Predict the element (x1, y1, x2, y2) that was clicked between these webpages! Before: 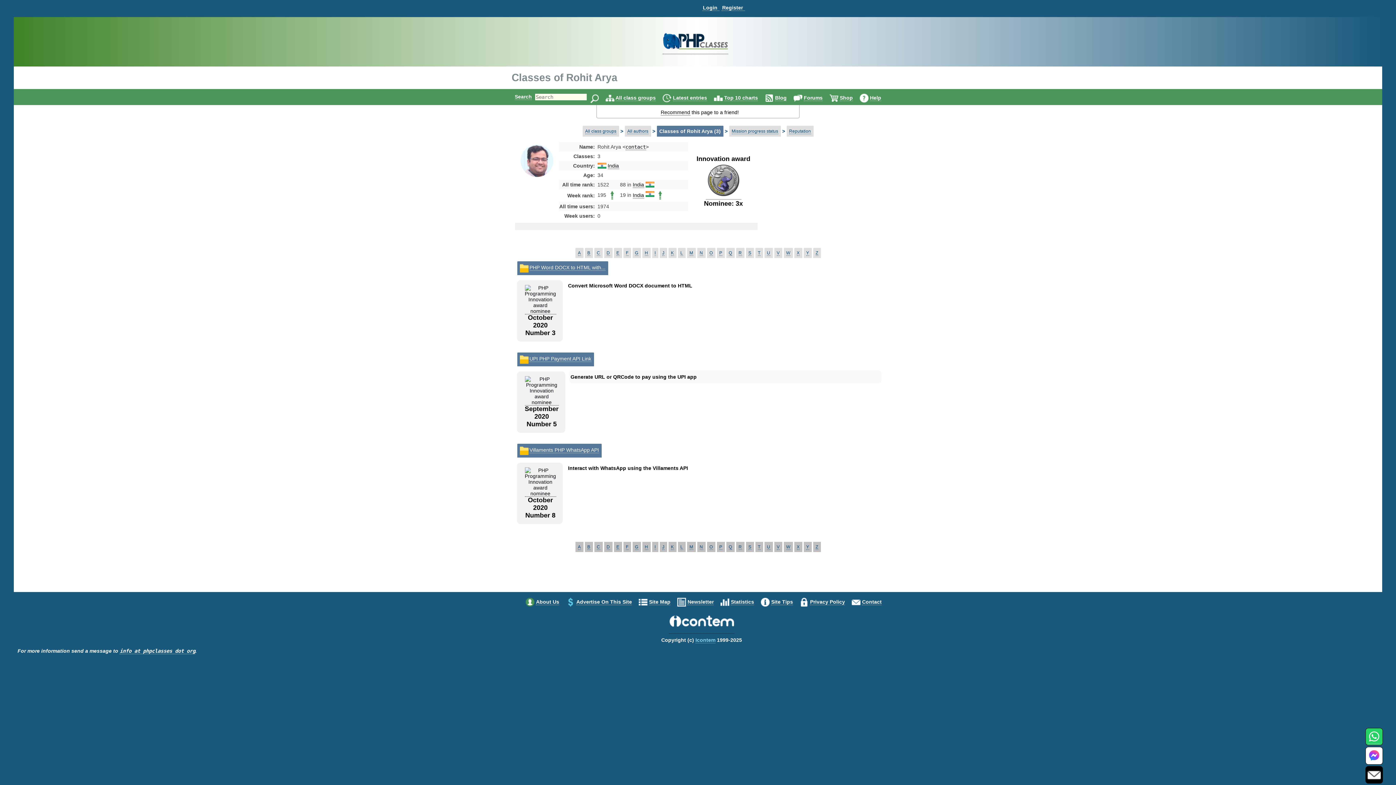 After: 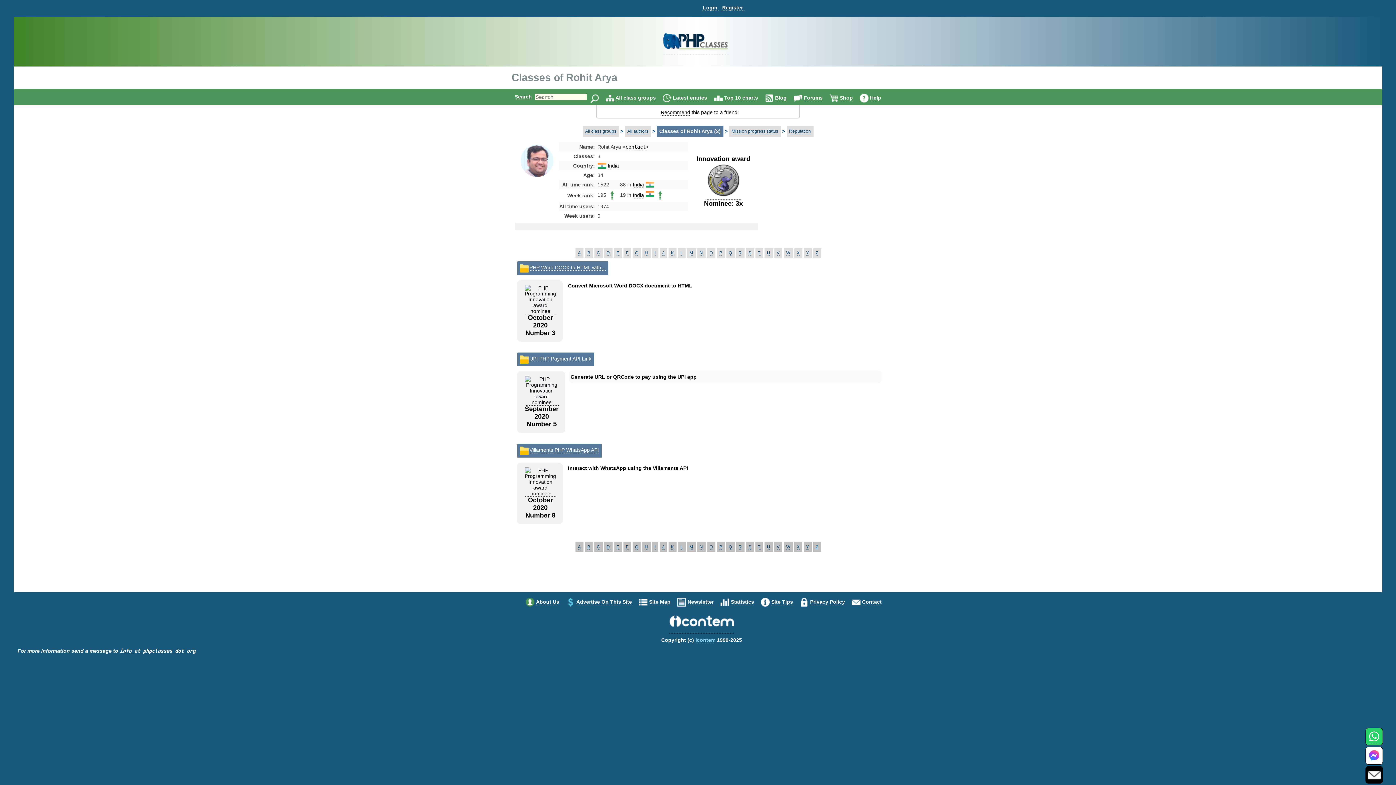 Action: label: Z bbox: (815, 544, 818, 550)